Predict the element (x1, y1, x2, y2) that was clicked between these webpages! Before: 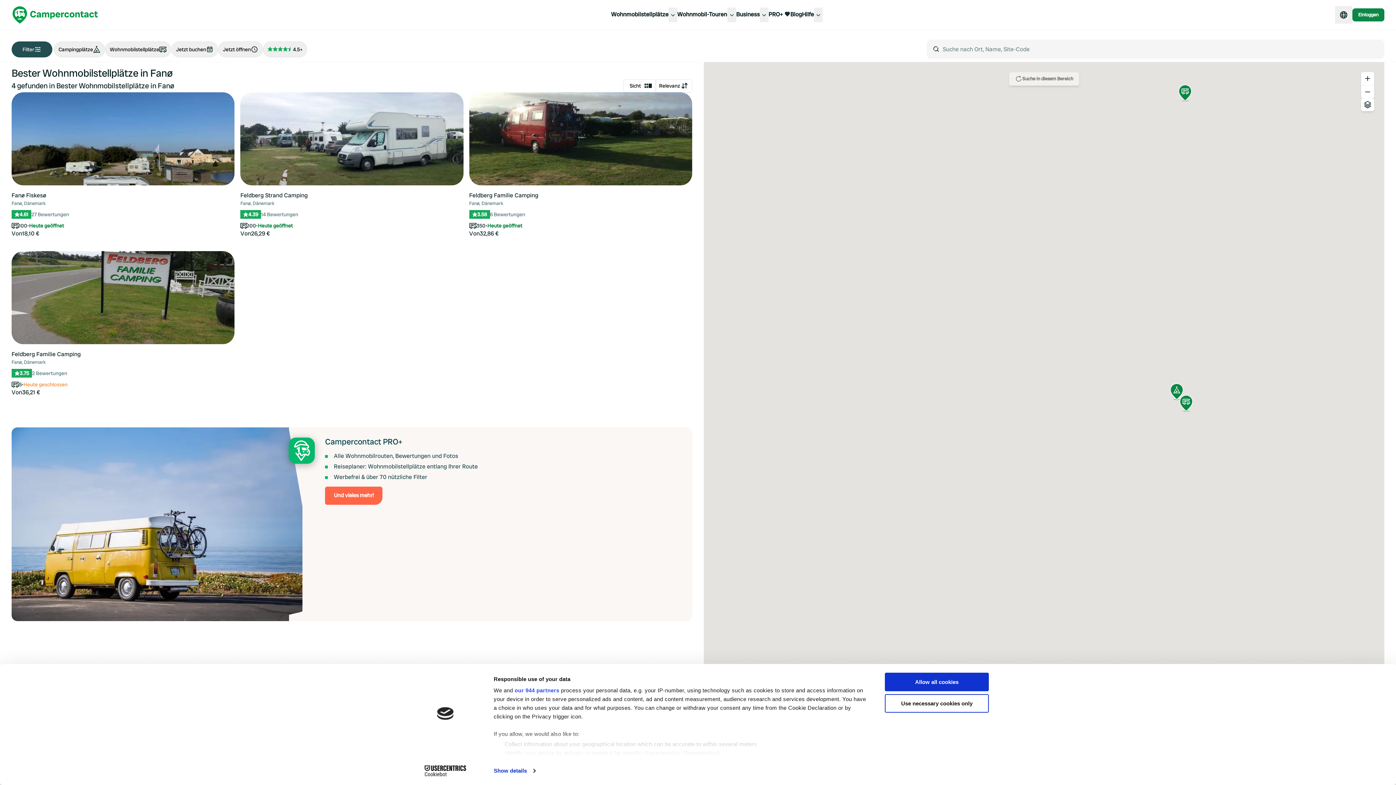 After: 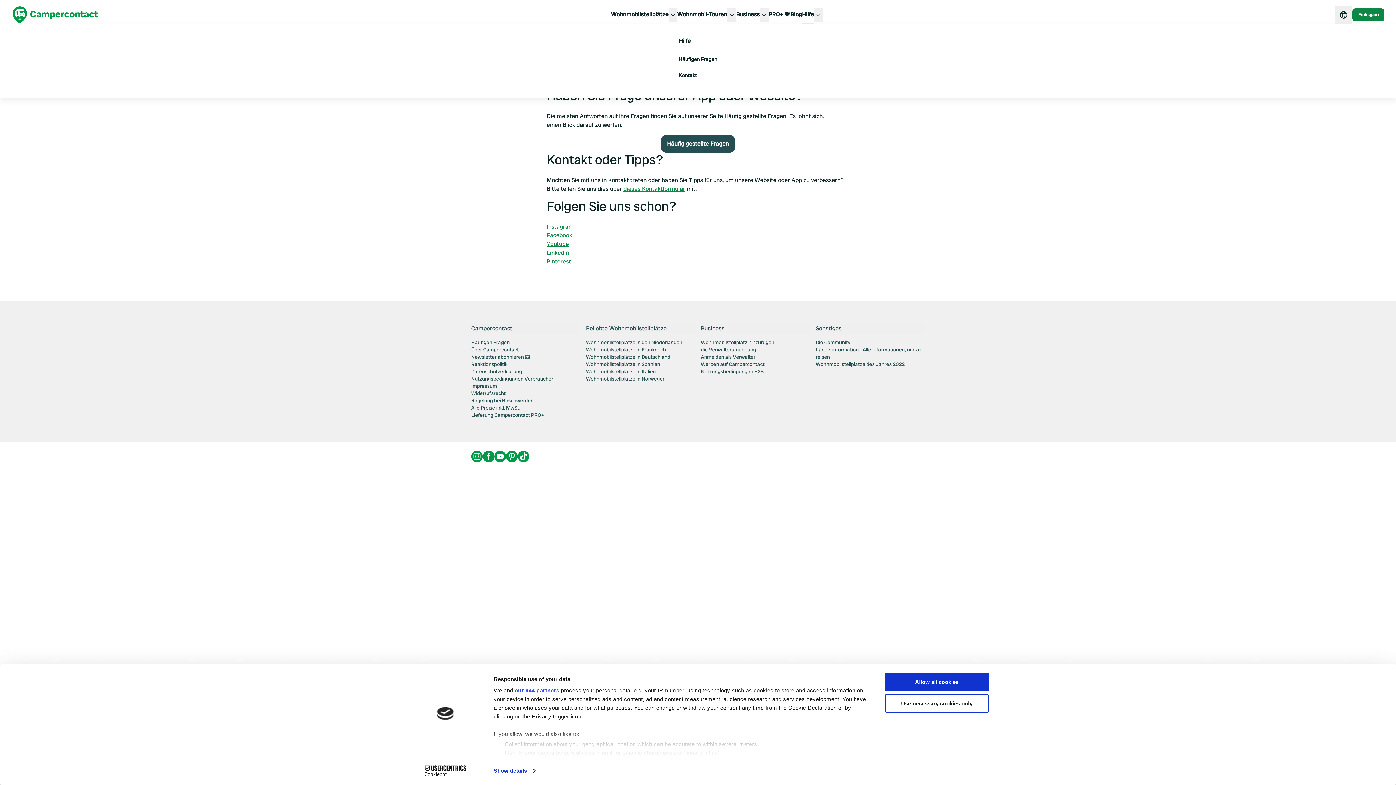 Action: label: Hilfe bbox: (802, 5, 814, 24)